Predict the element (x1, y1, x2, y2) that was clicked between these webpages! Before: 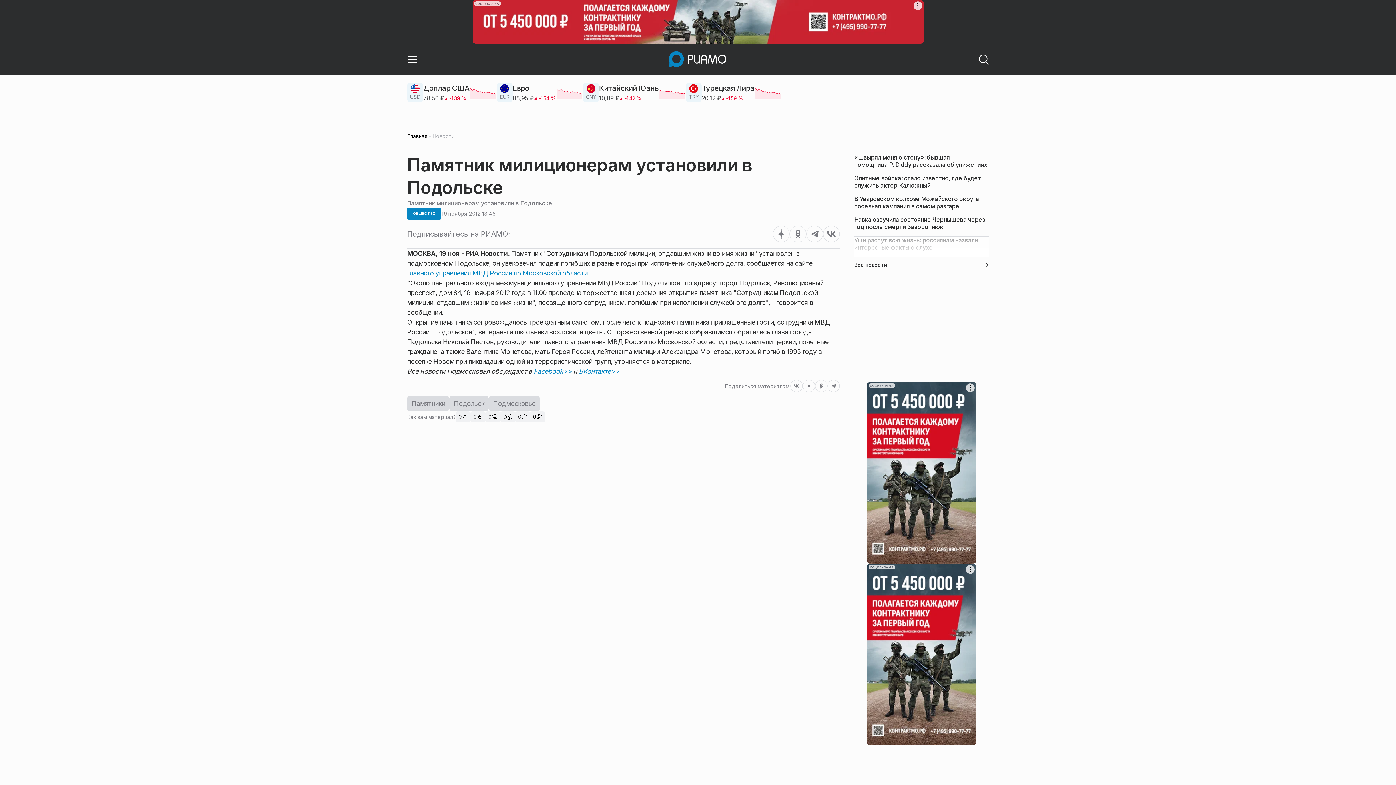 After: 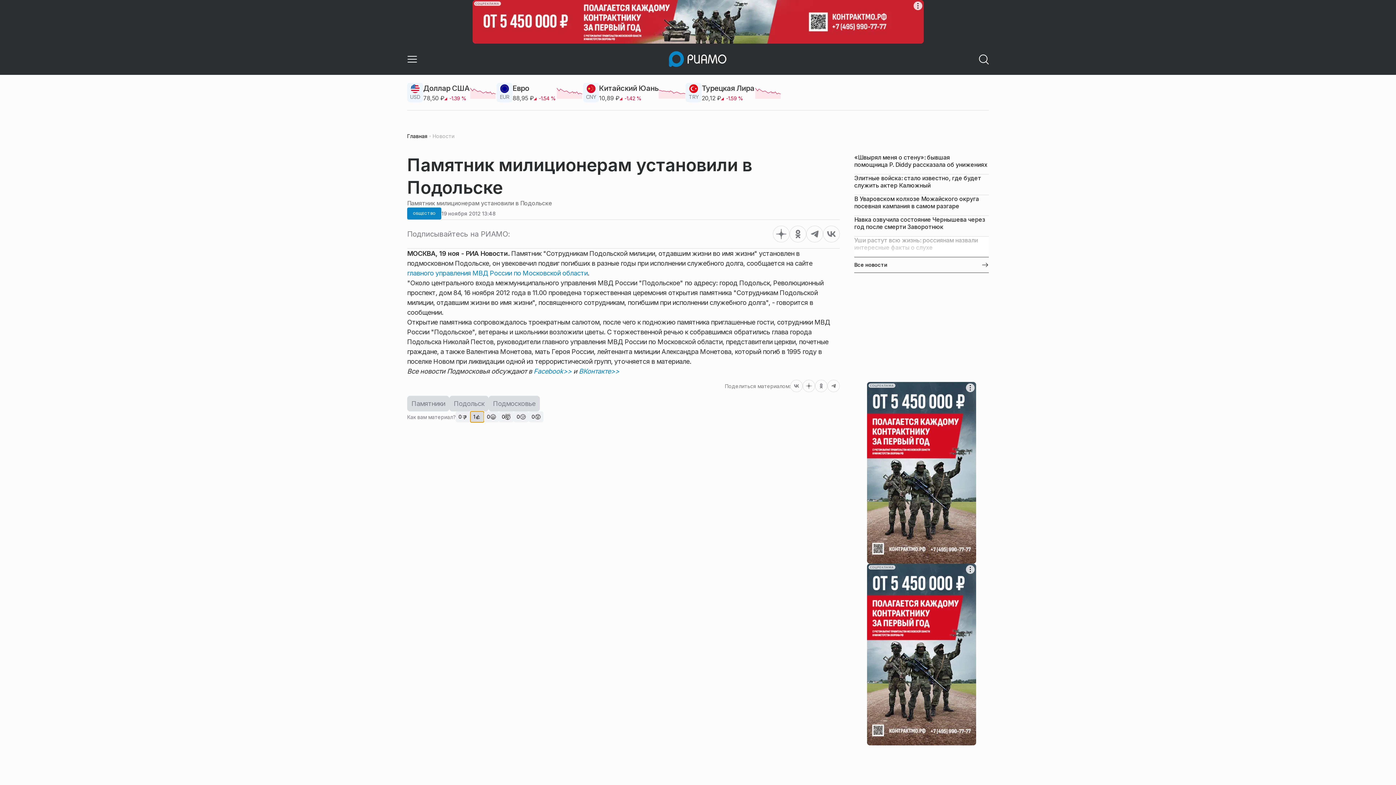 Action: bbox: (470, 411, 485, 422) label: 0

👍